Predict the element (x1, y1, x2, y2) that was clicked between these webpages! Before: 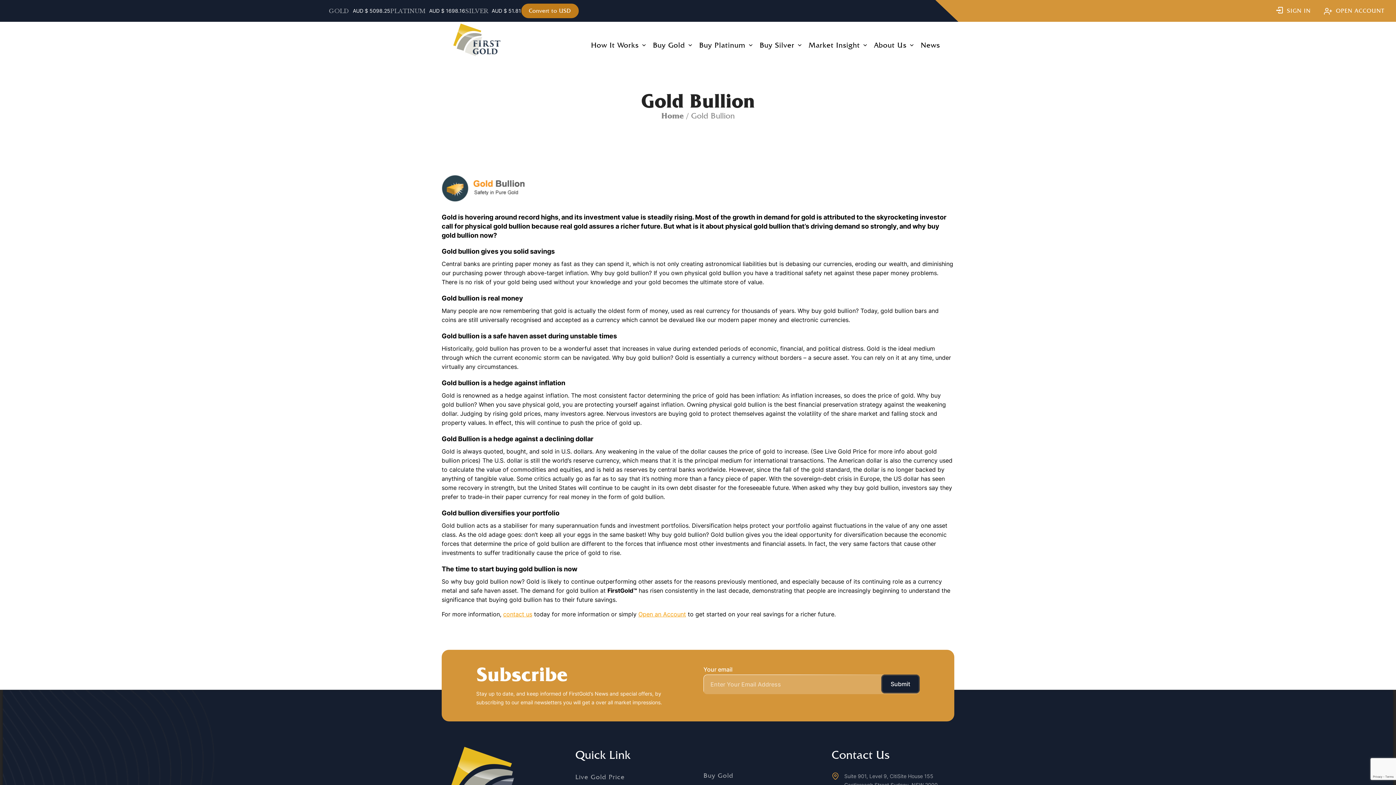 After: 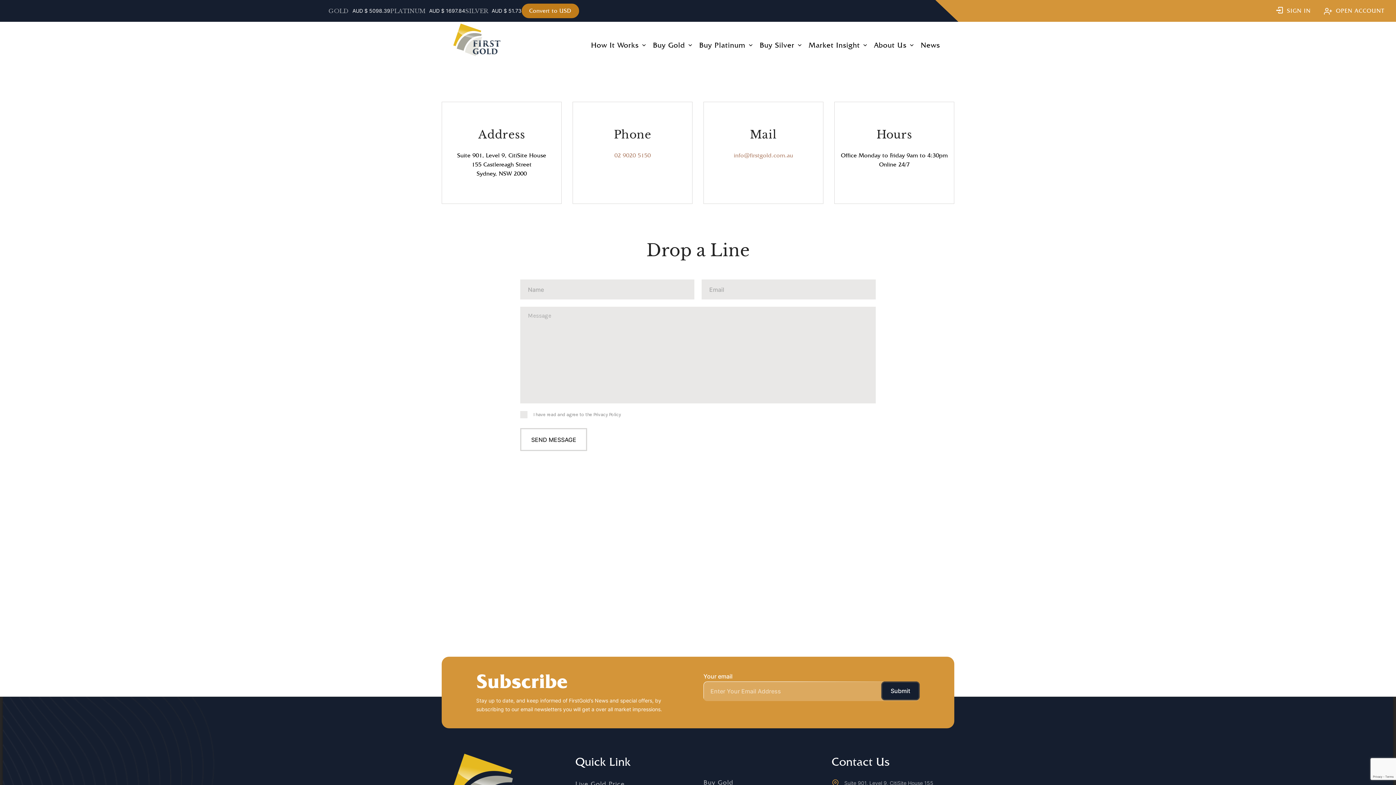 Action: label: contact us bbox: (503, 610, 532, 618)